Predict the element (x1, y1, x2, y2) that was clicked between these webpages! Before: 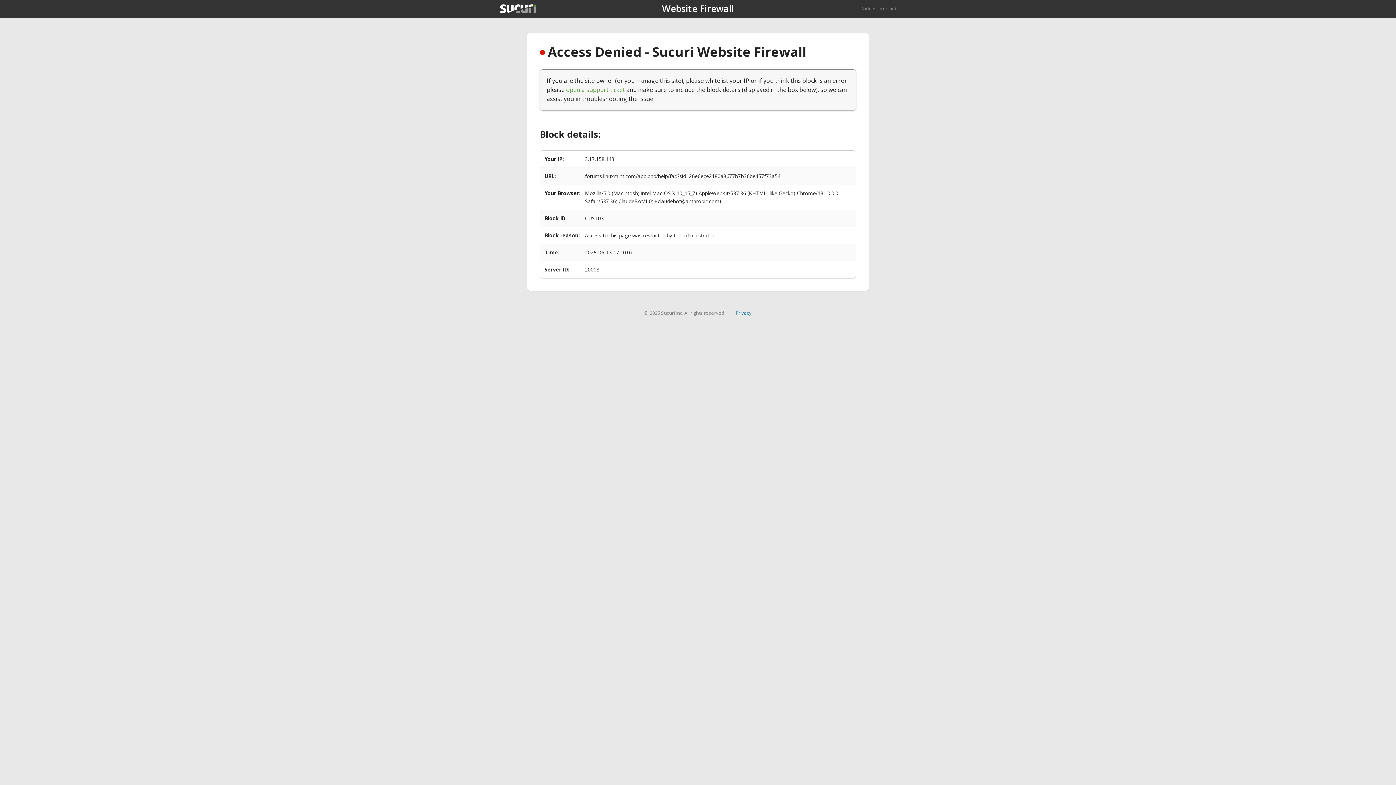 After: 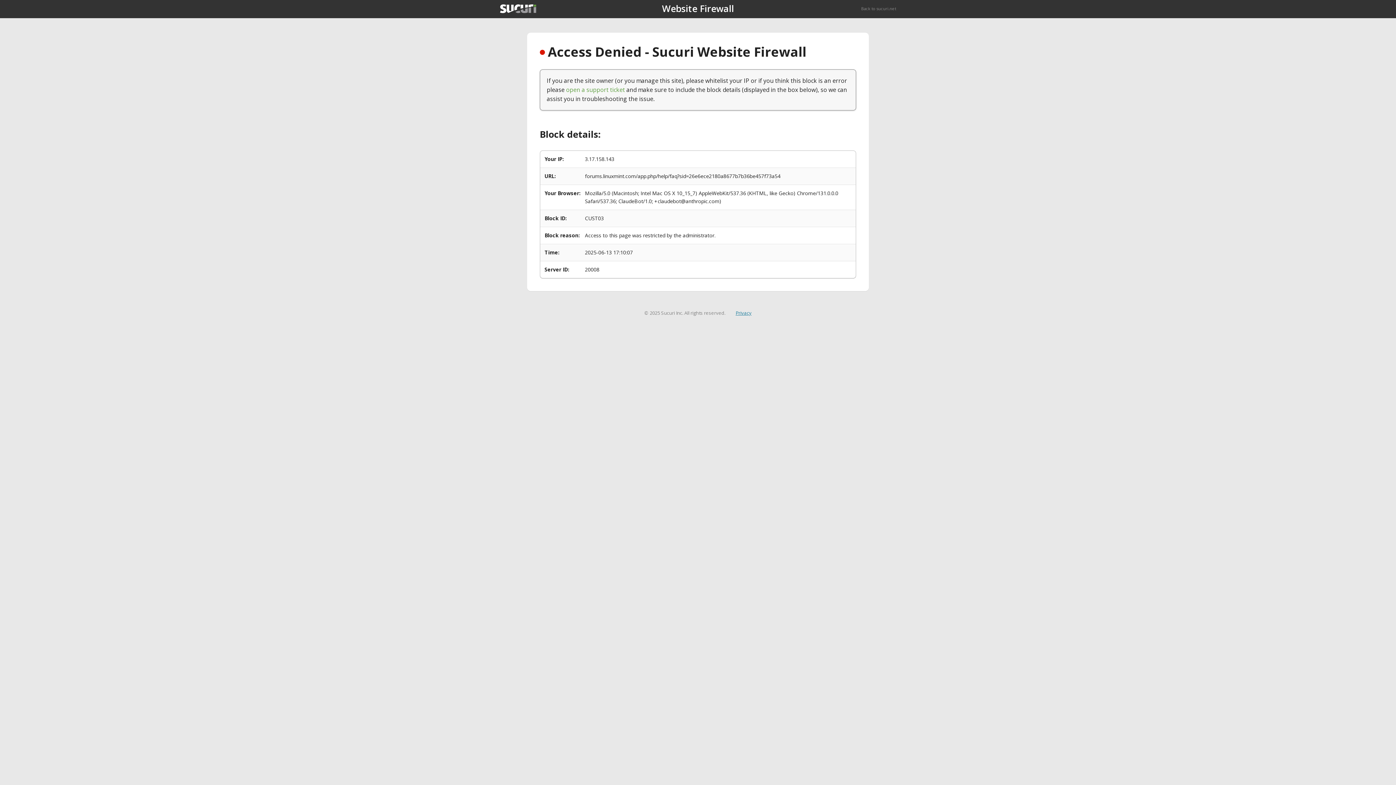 Action: label: Privacy bbox: (735, 309, 751, 316)